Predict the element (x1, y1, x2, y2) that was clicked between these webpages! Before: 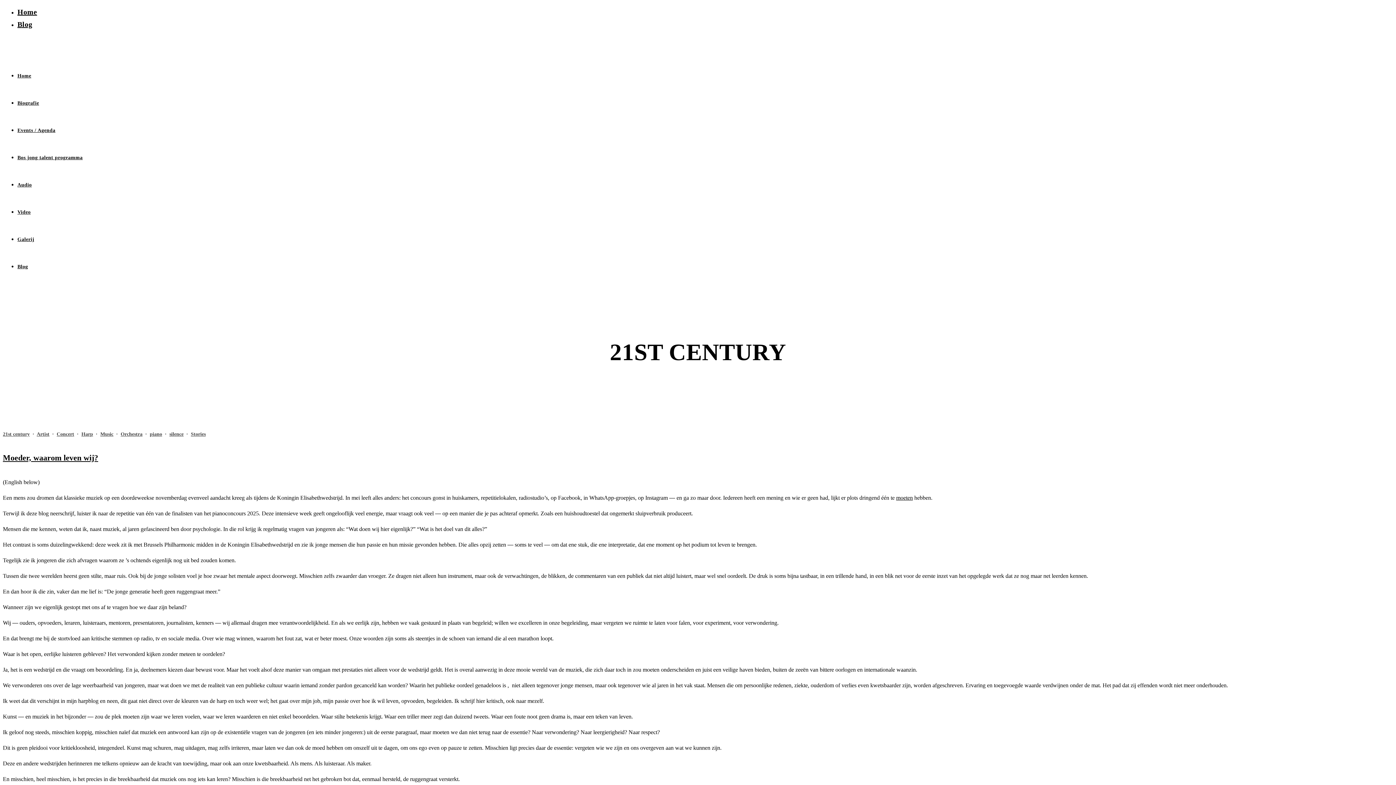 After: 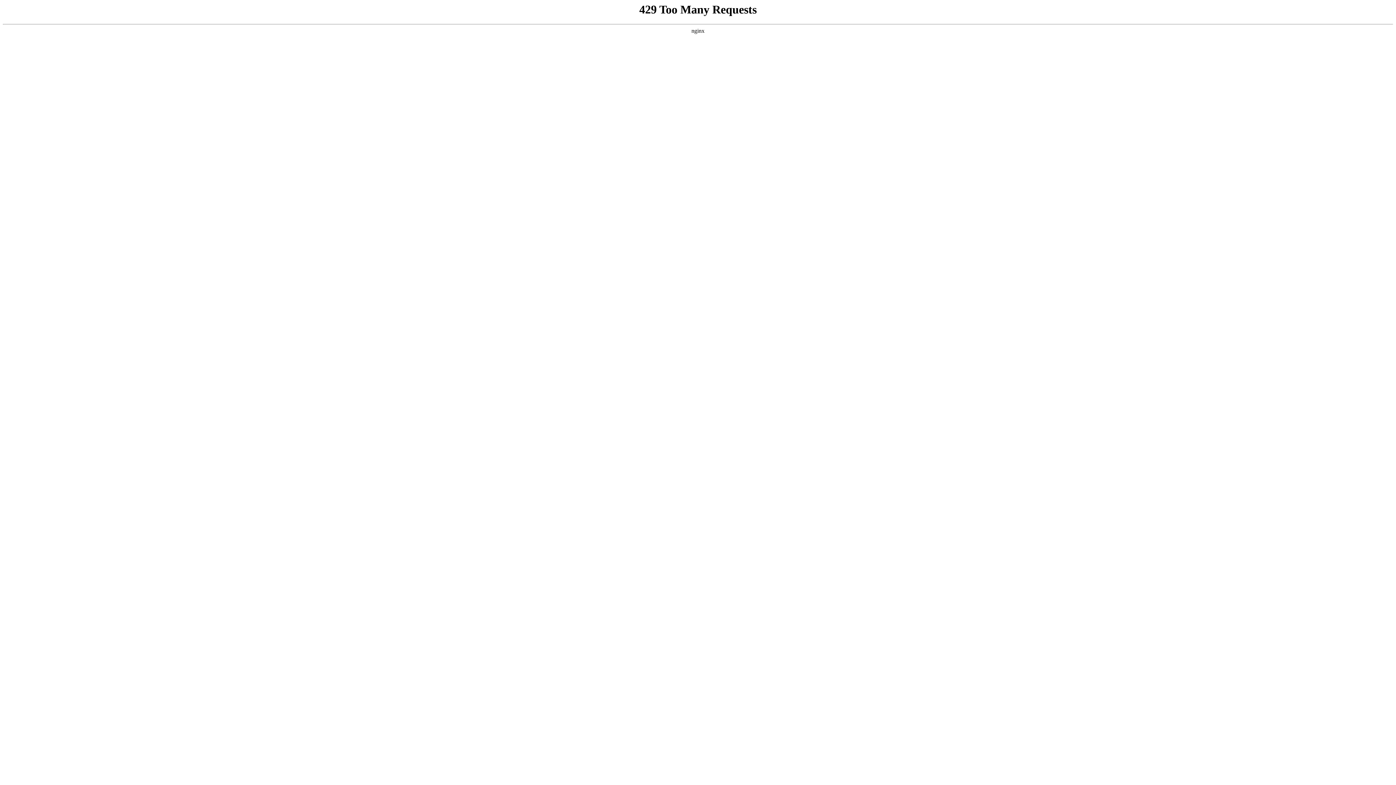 Action: label: Events / Agenda bbox: (17, 127, 55, 133)